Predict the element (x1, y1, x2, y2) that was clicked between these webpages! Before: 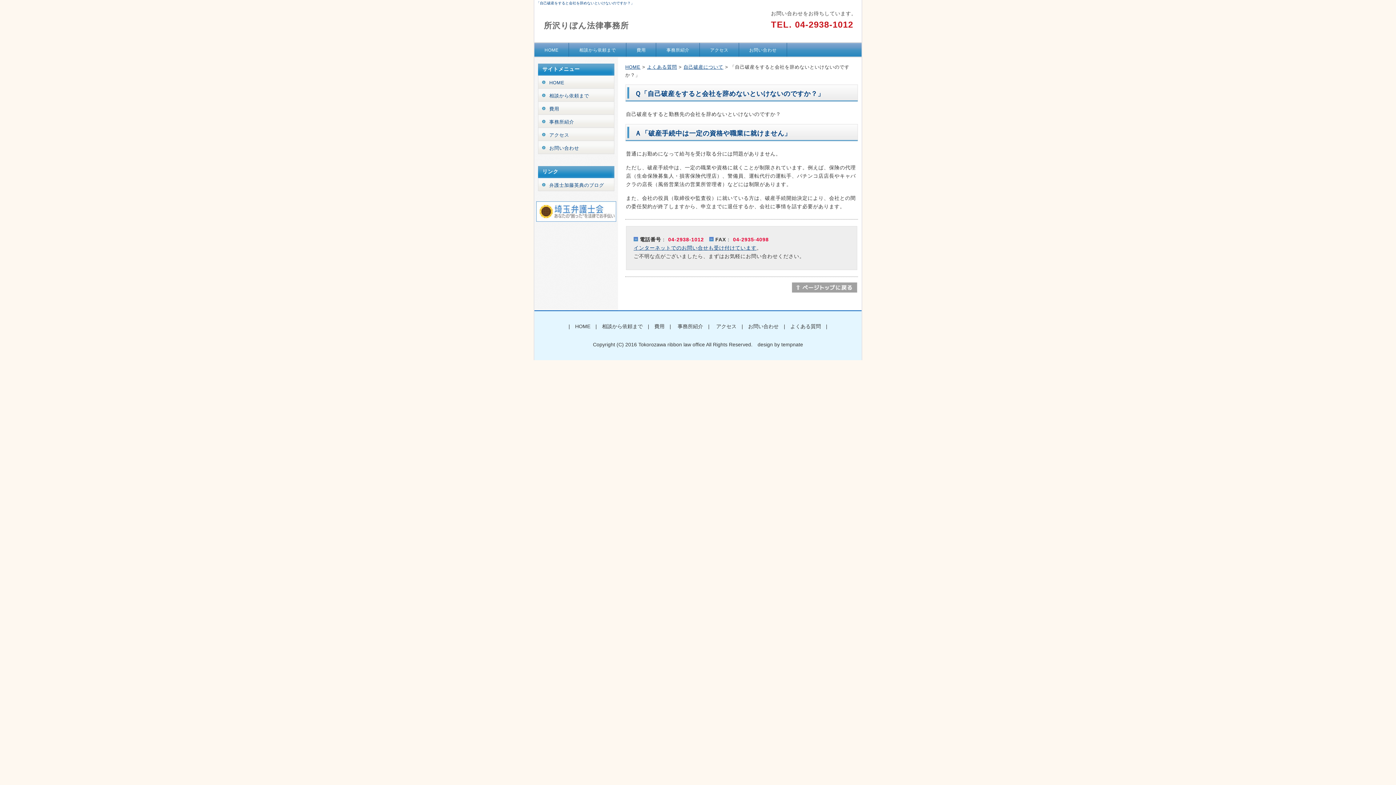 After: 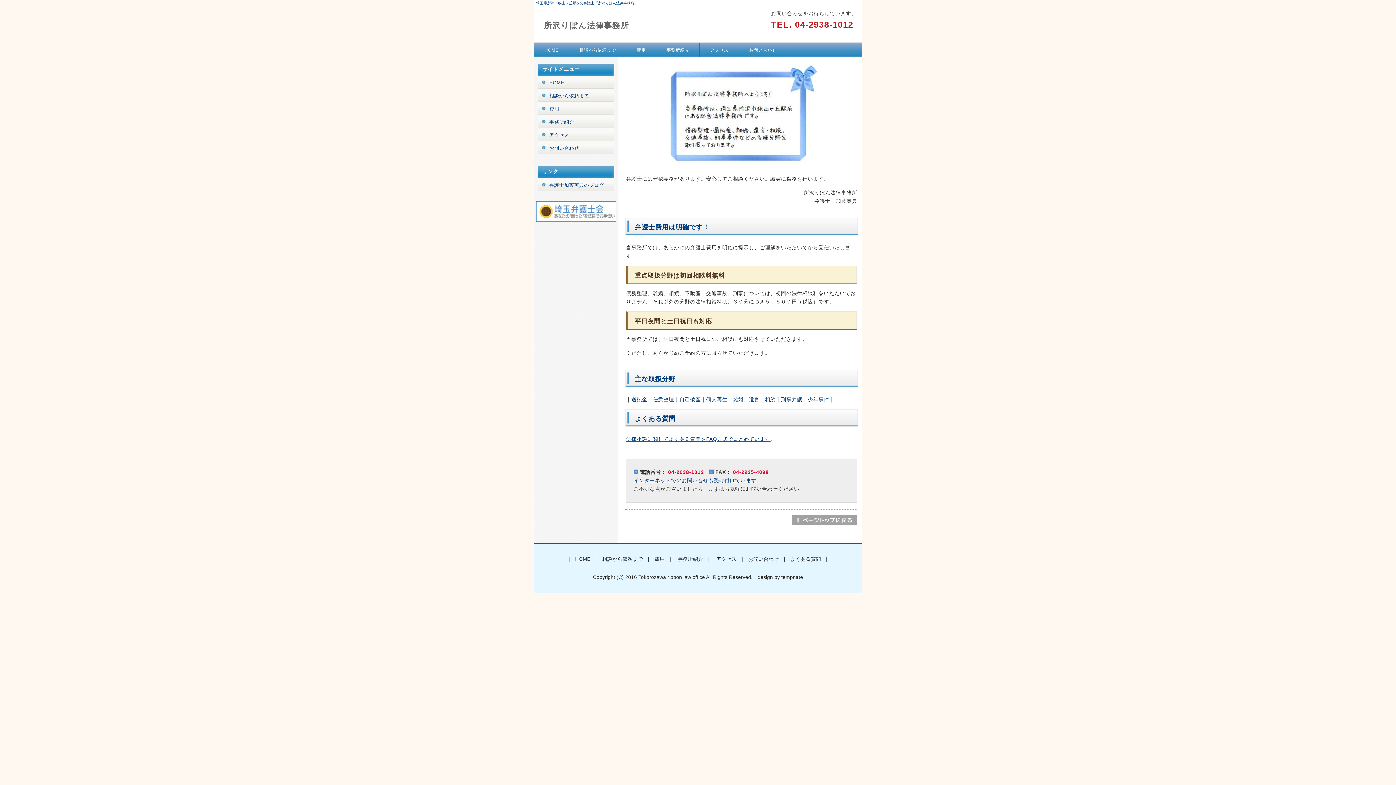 Action: label: HOME bbox: (625, 64, 640, 69)